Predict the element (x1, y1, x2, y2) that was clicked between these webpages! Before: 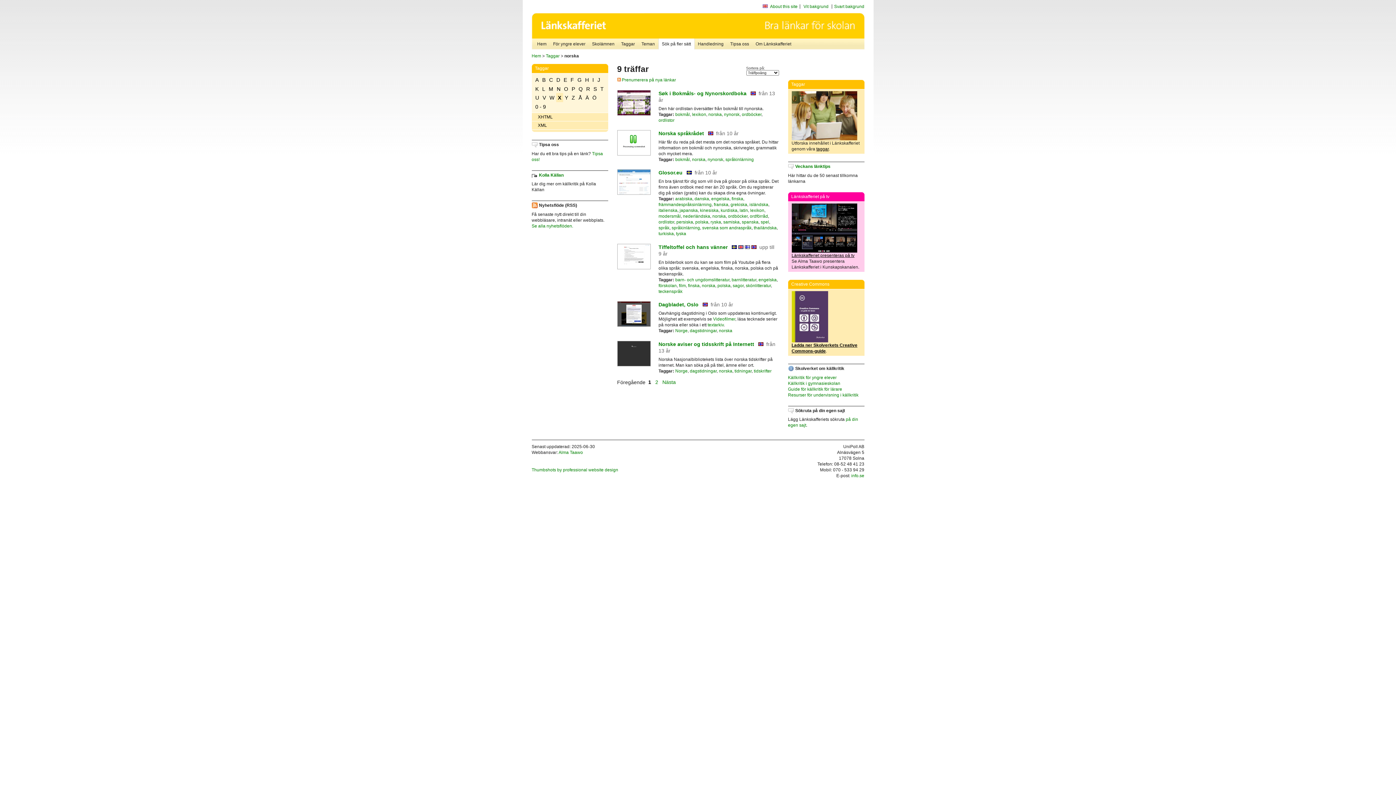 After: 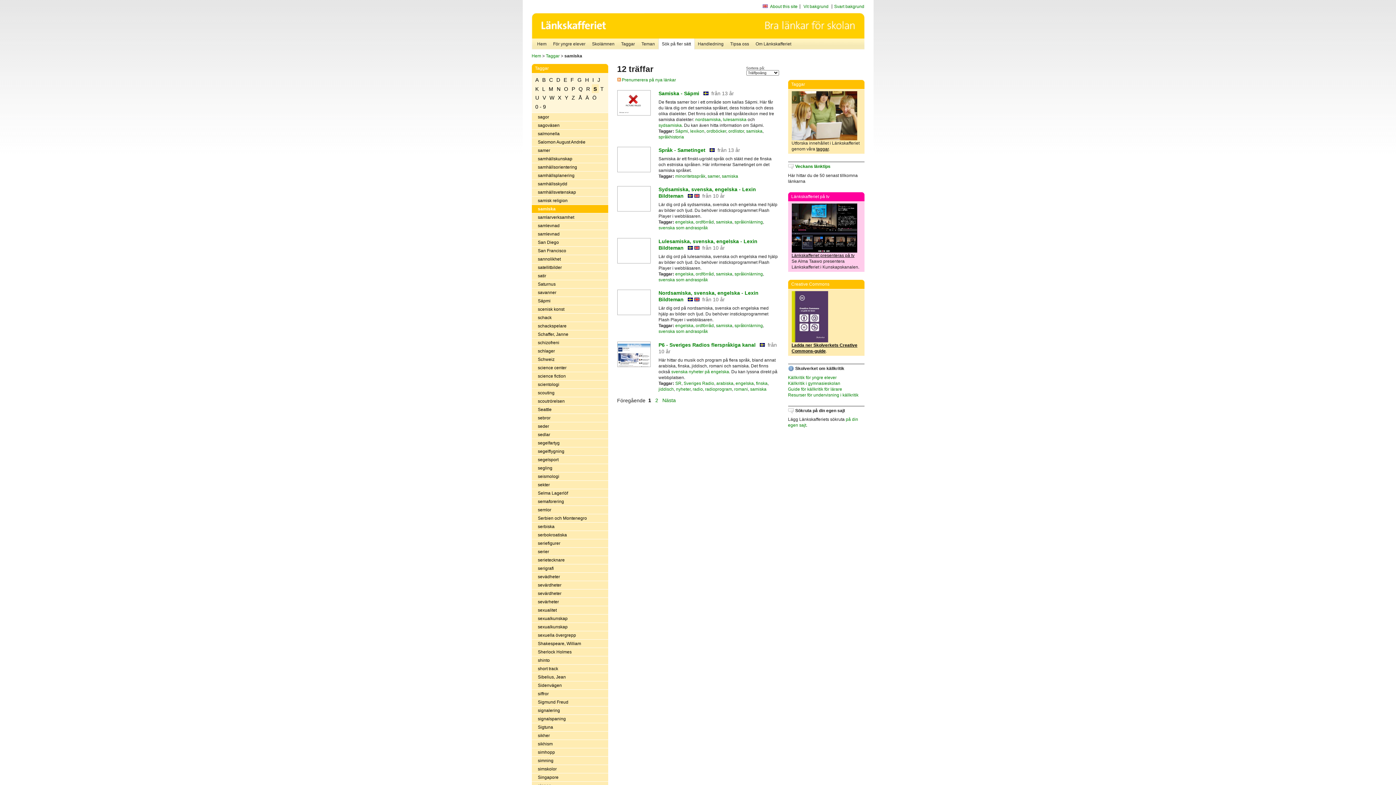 Action: label: samiska bbox: (723, 219, 739, 224)